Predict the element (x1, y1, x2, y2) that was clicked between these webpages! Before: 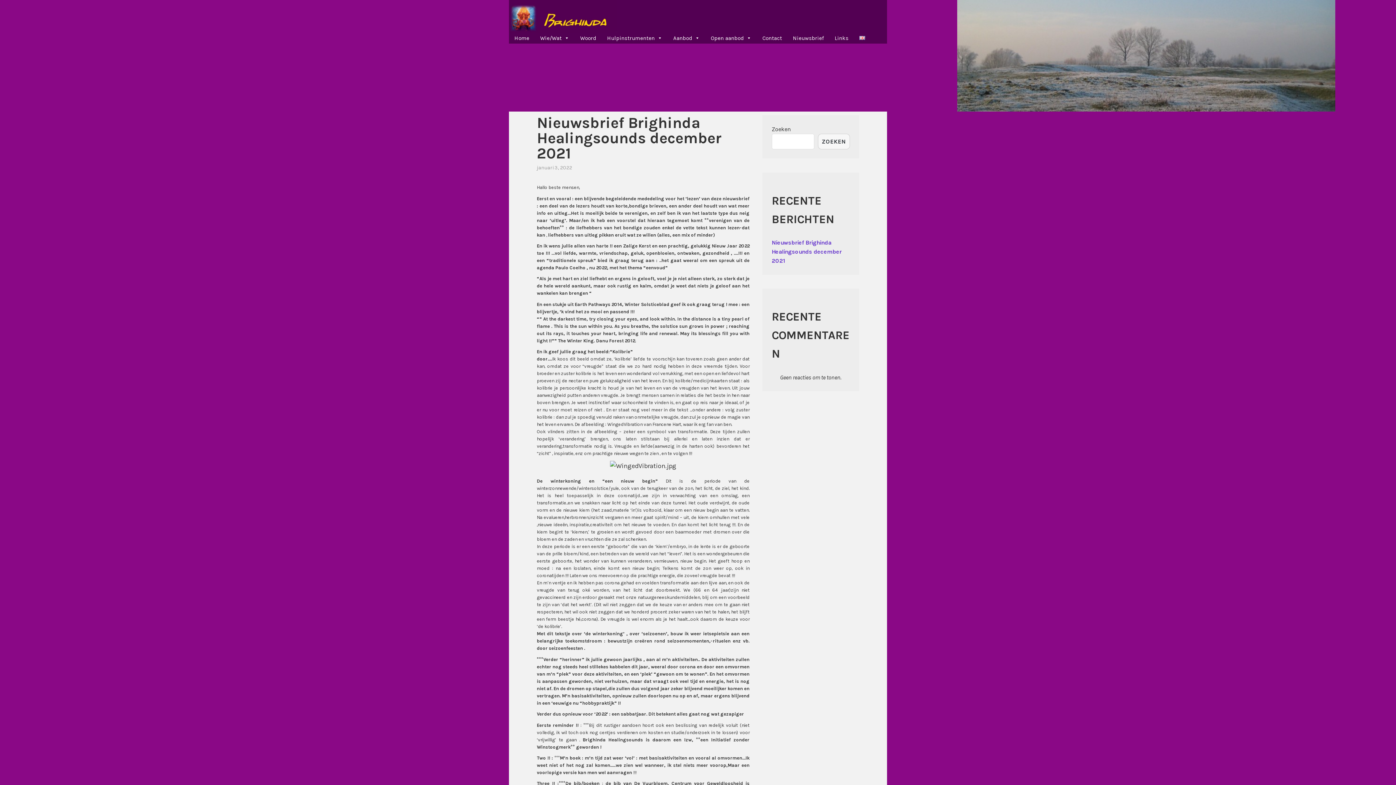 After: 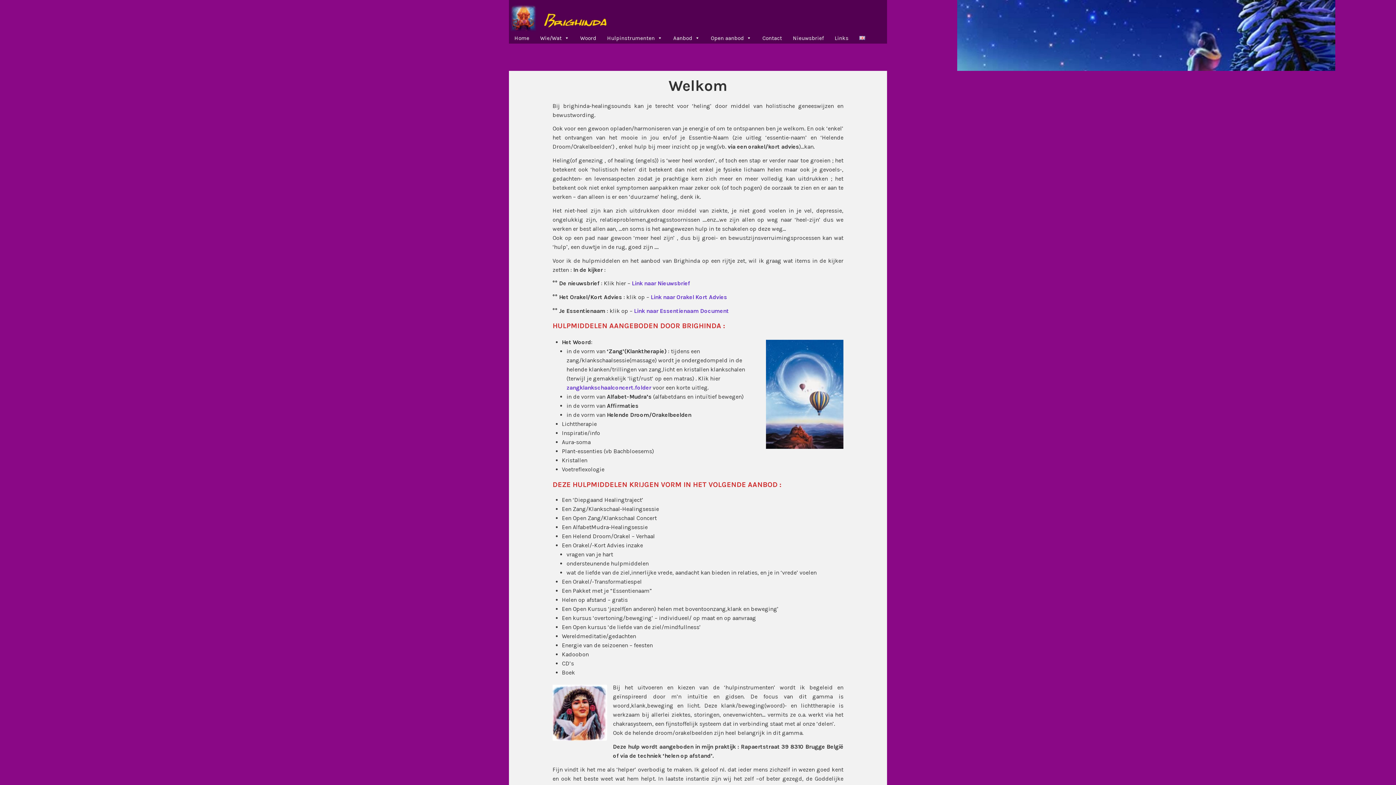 Action: bbox: (509, 12, 622, 19)